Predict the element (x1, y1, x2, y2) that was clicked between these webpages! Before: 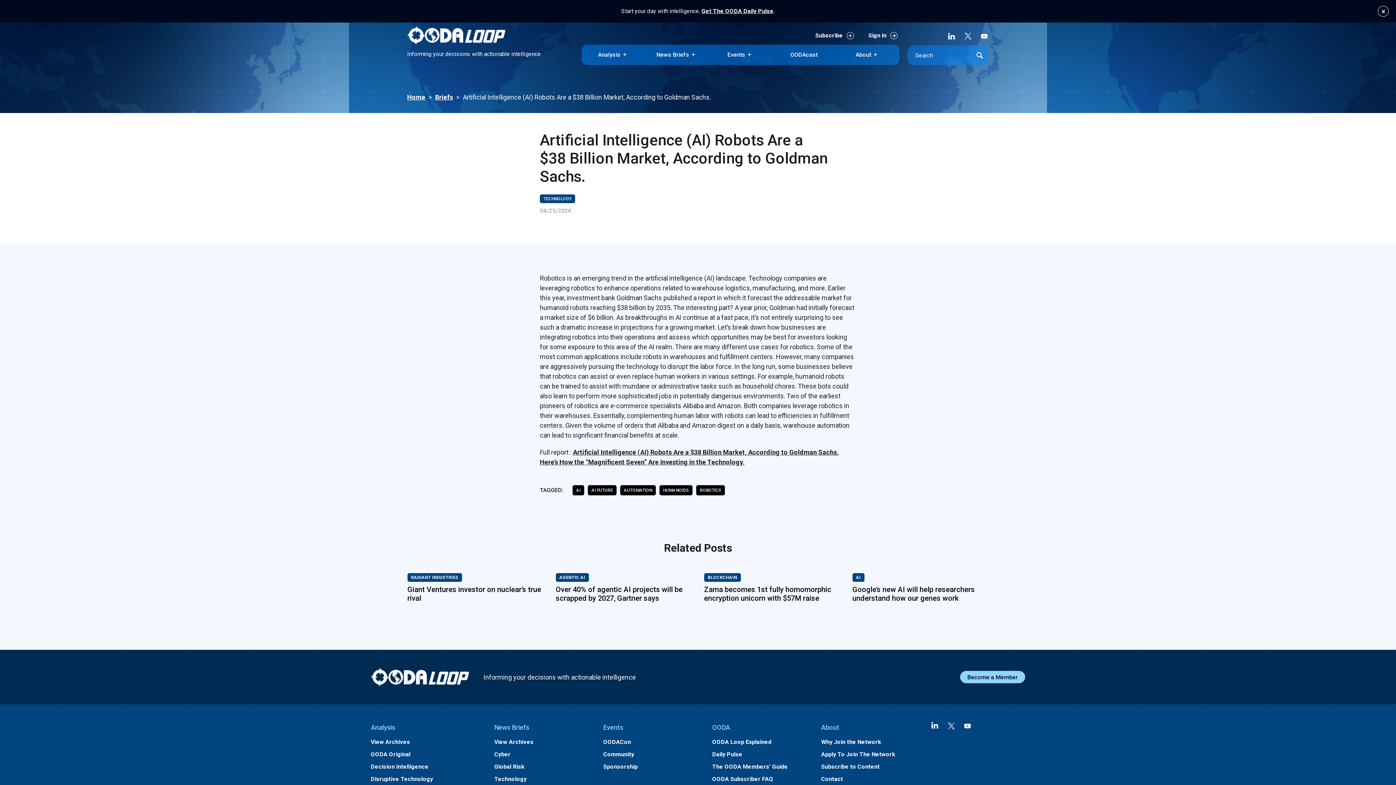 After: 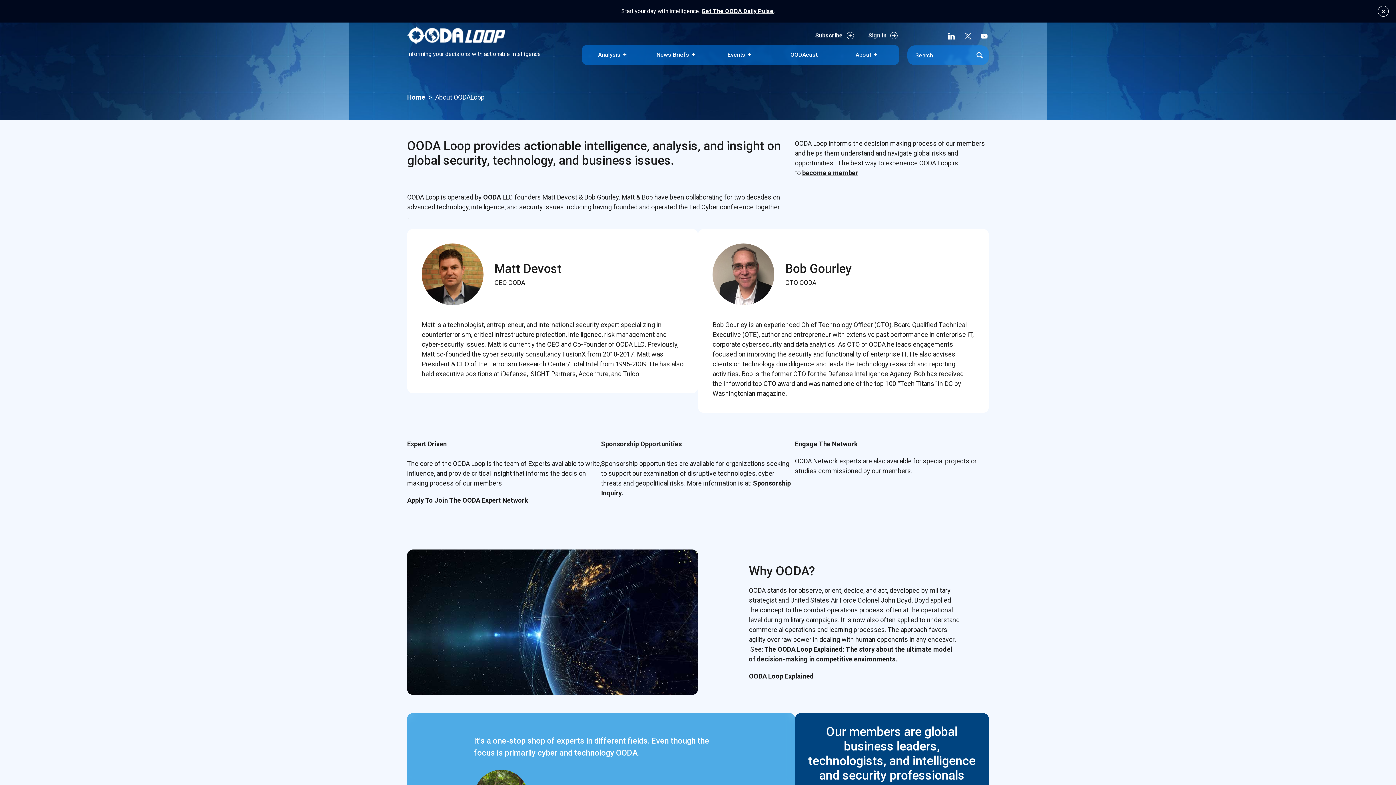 Action: label: About bbox: (821, 724, 839, 731)